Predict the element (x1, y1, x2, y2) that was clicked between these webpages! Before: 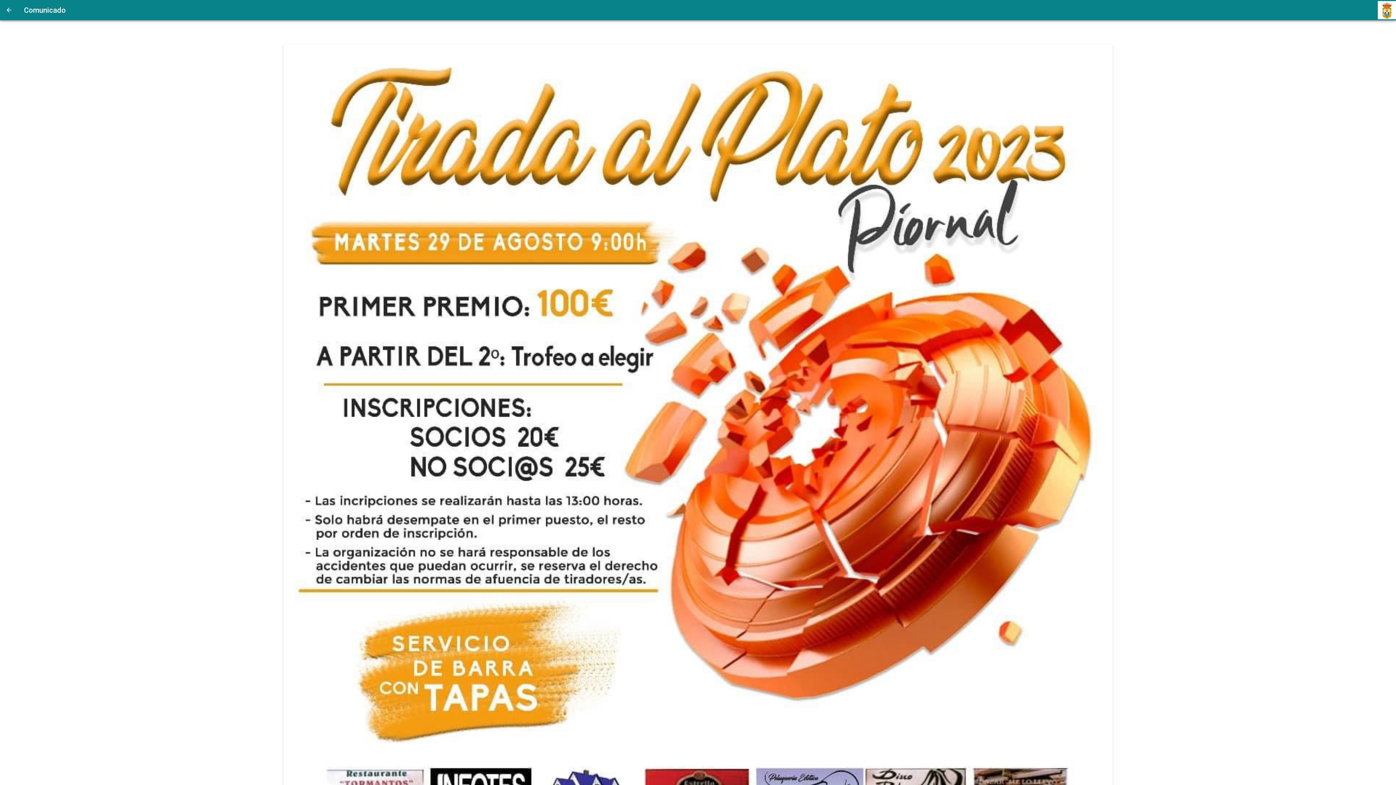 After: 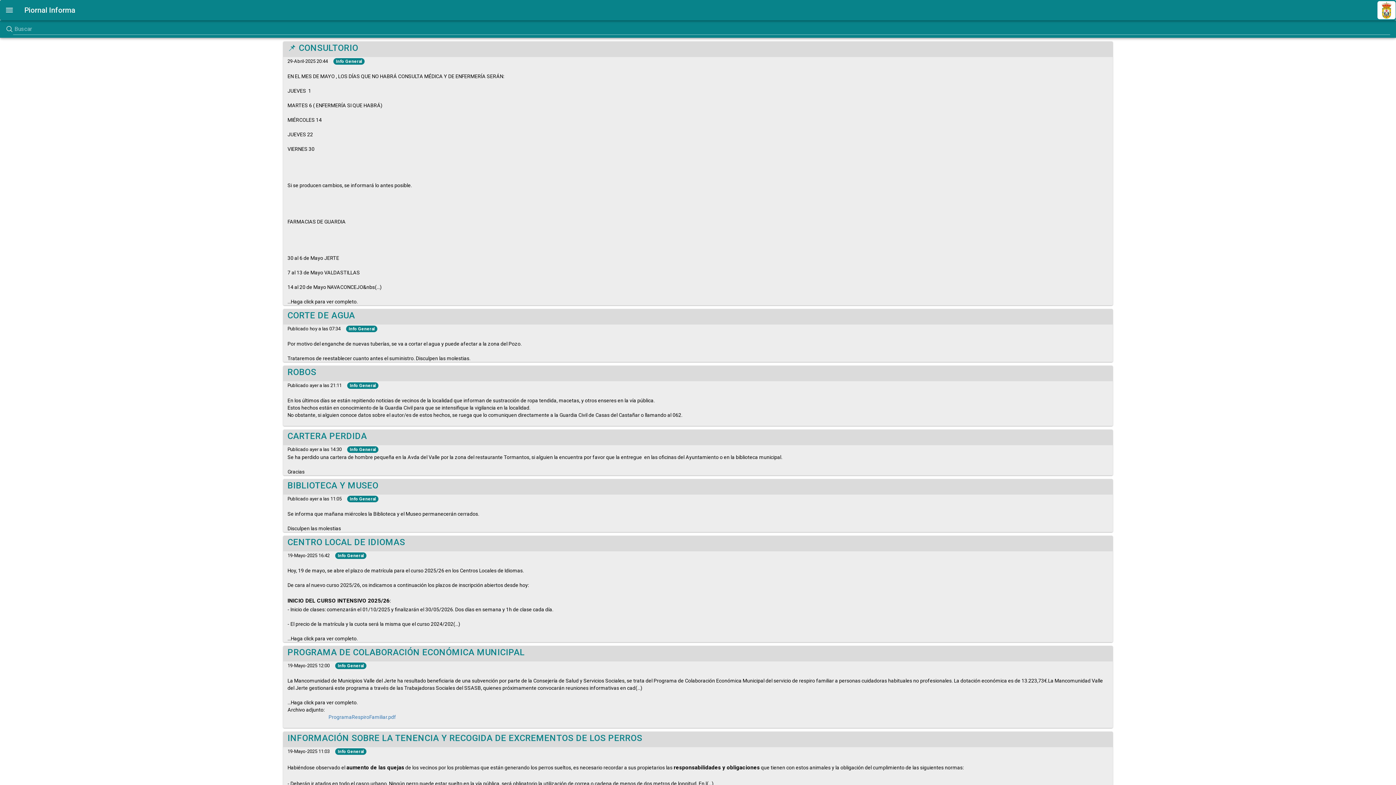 Action: bbox: (0, 0, 18, 20)